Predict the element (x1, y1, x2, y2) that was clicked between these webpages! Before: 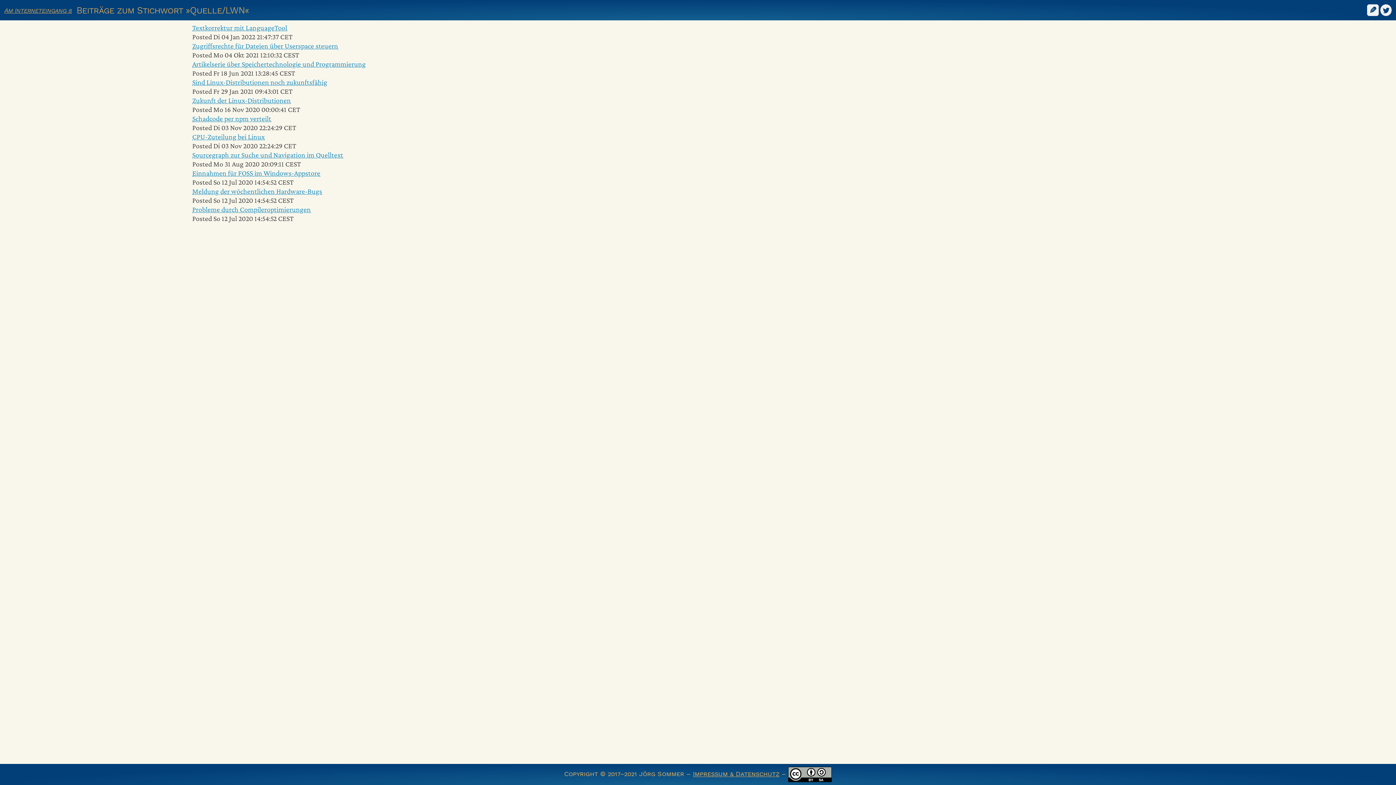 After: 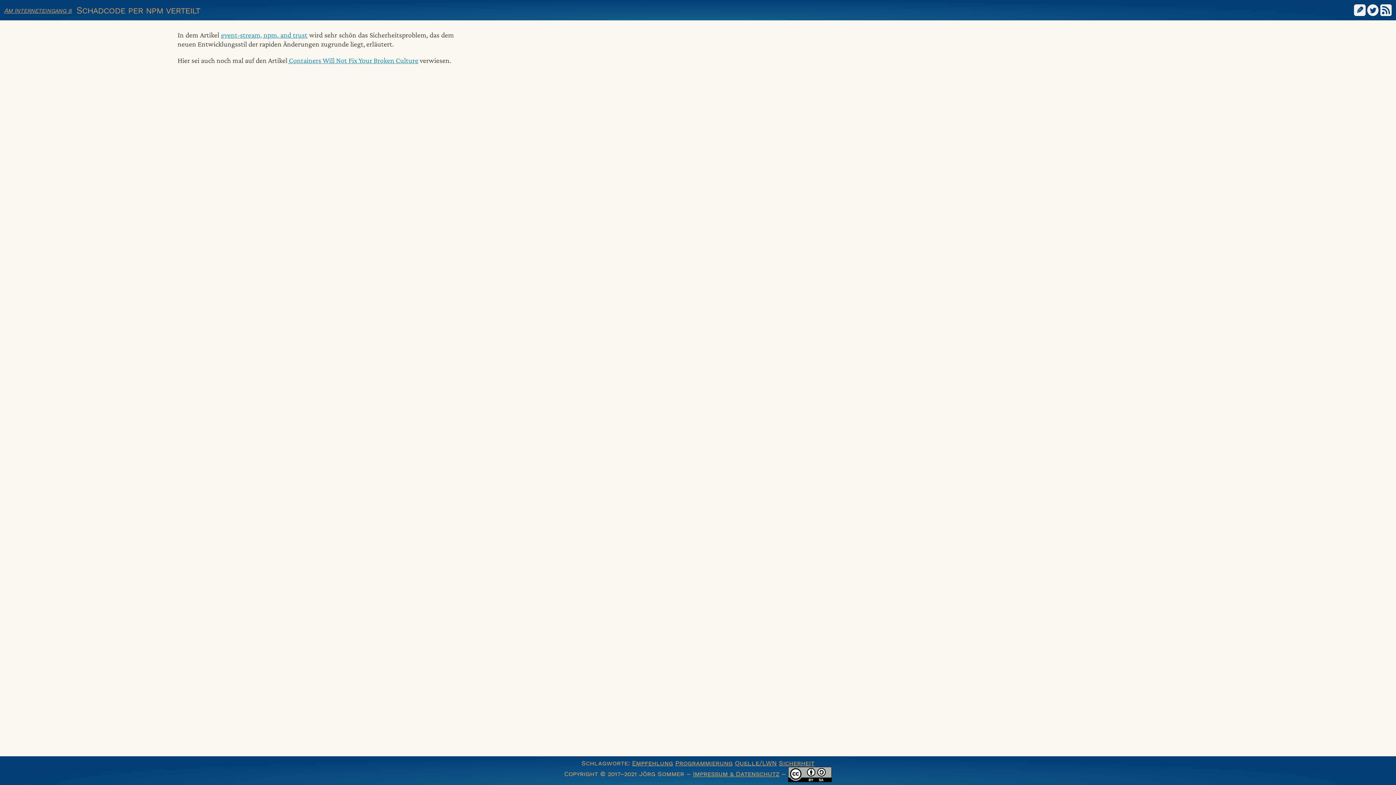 Action: bbox: (192, 114, 271, 122) label: Schadcode per npm verteilt